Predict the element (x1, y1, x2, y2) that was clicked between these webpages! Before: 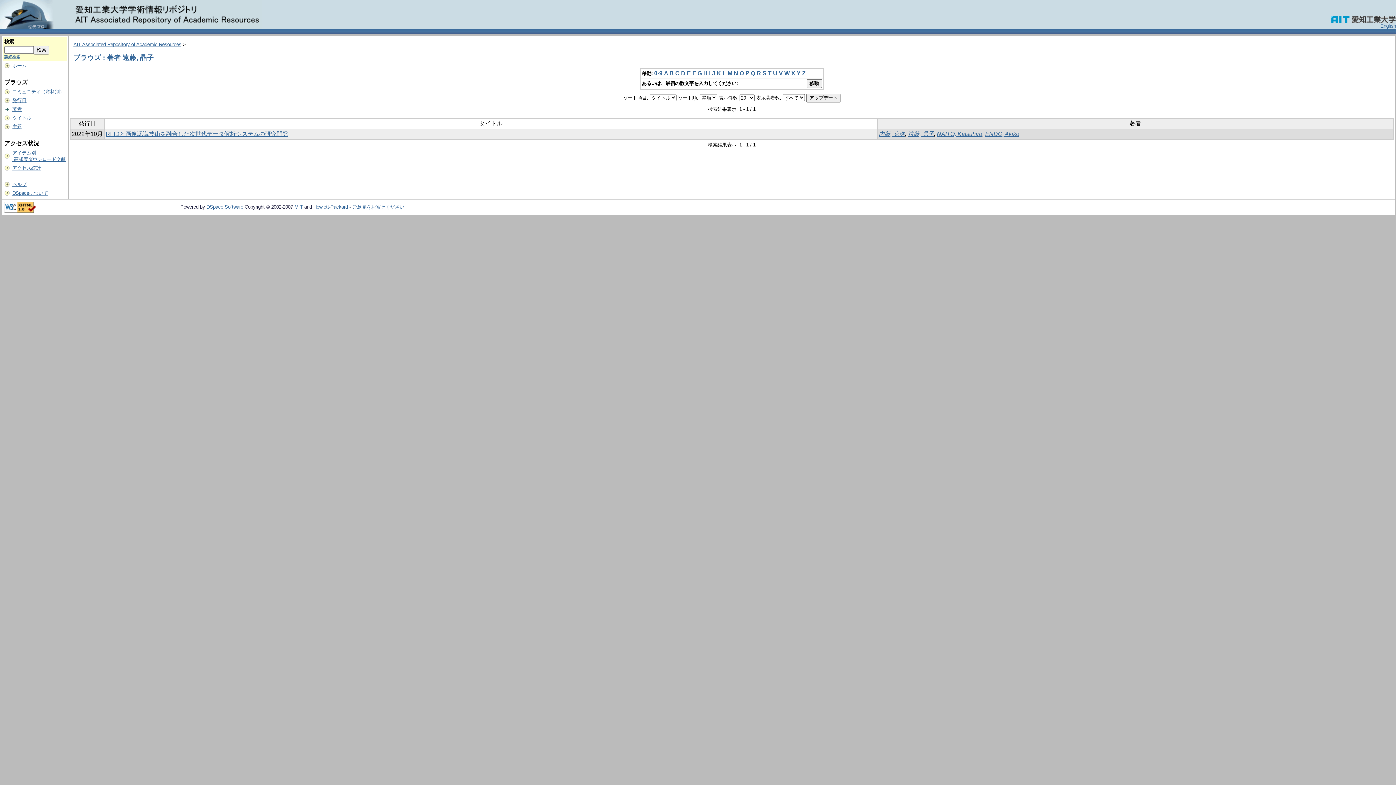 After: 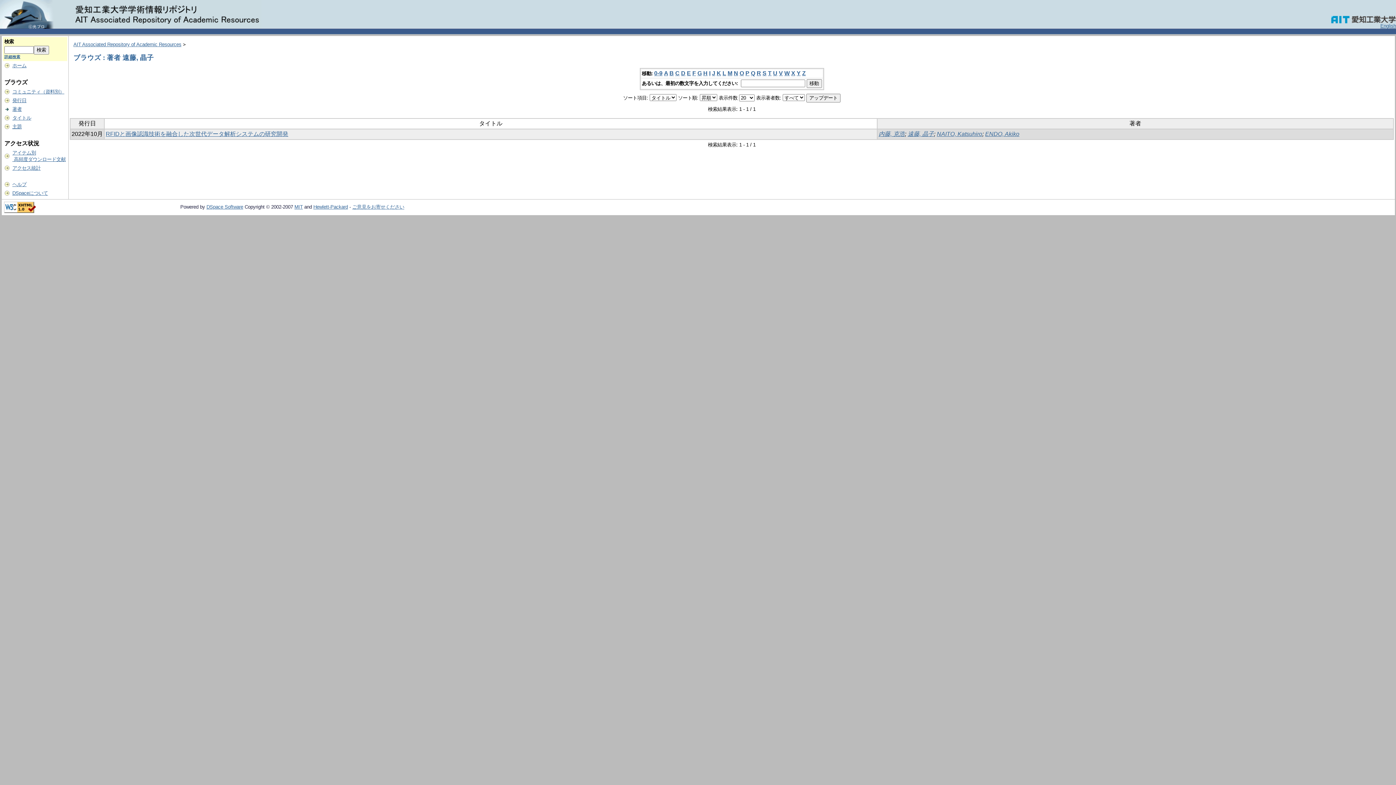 Action: bbox: (1380, 23, 1396, 28) label: English